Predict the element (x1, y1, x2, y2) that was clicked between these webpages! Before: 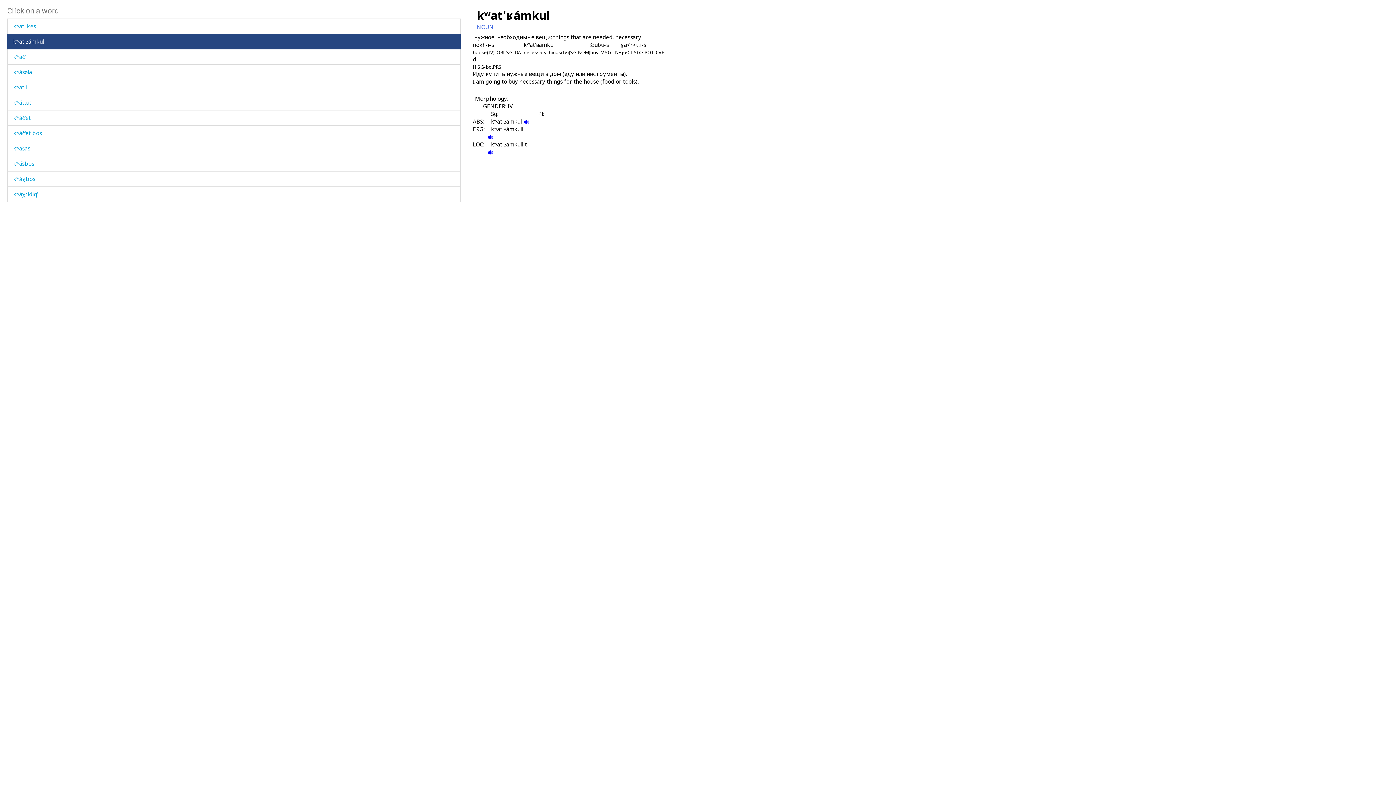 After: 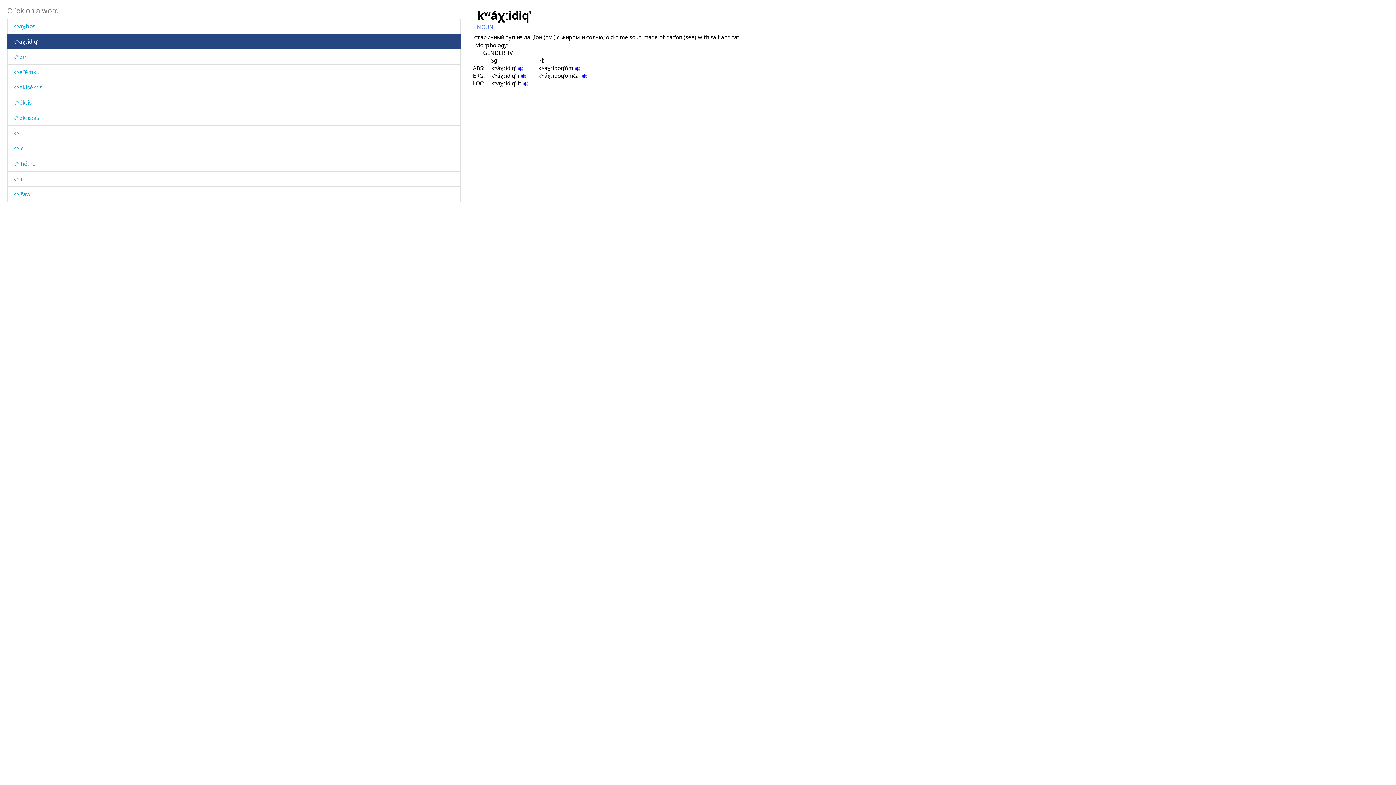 Action: label: kʷáχːidiq' bbox: (13, 190, 38, 197)